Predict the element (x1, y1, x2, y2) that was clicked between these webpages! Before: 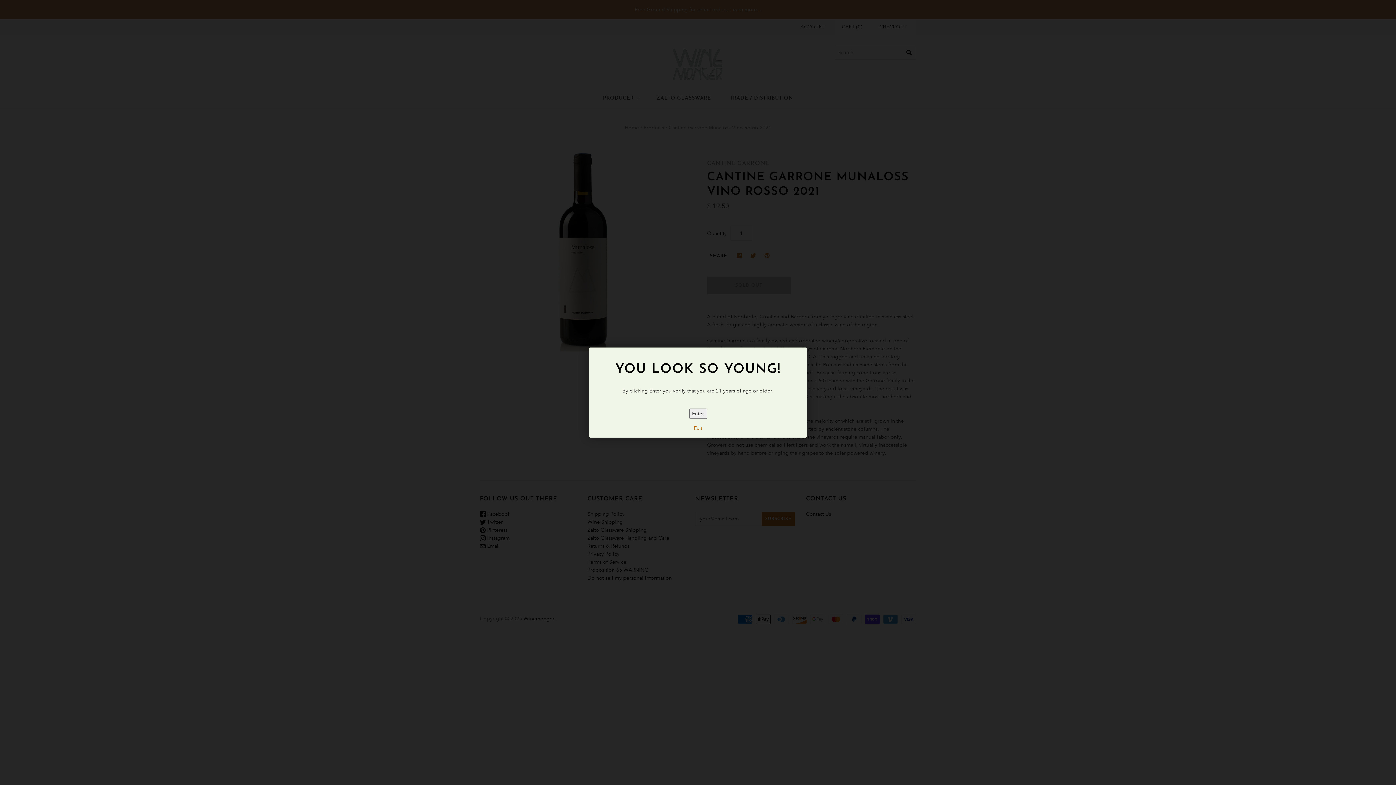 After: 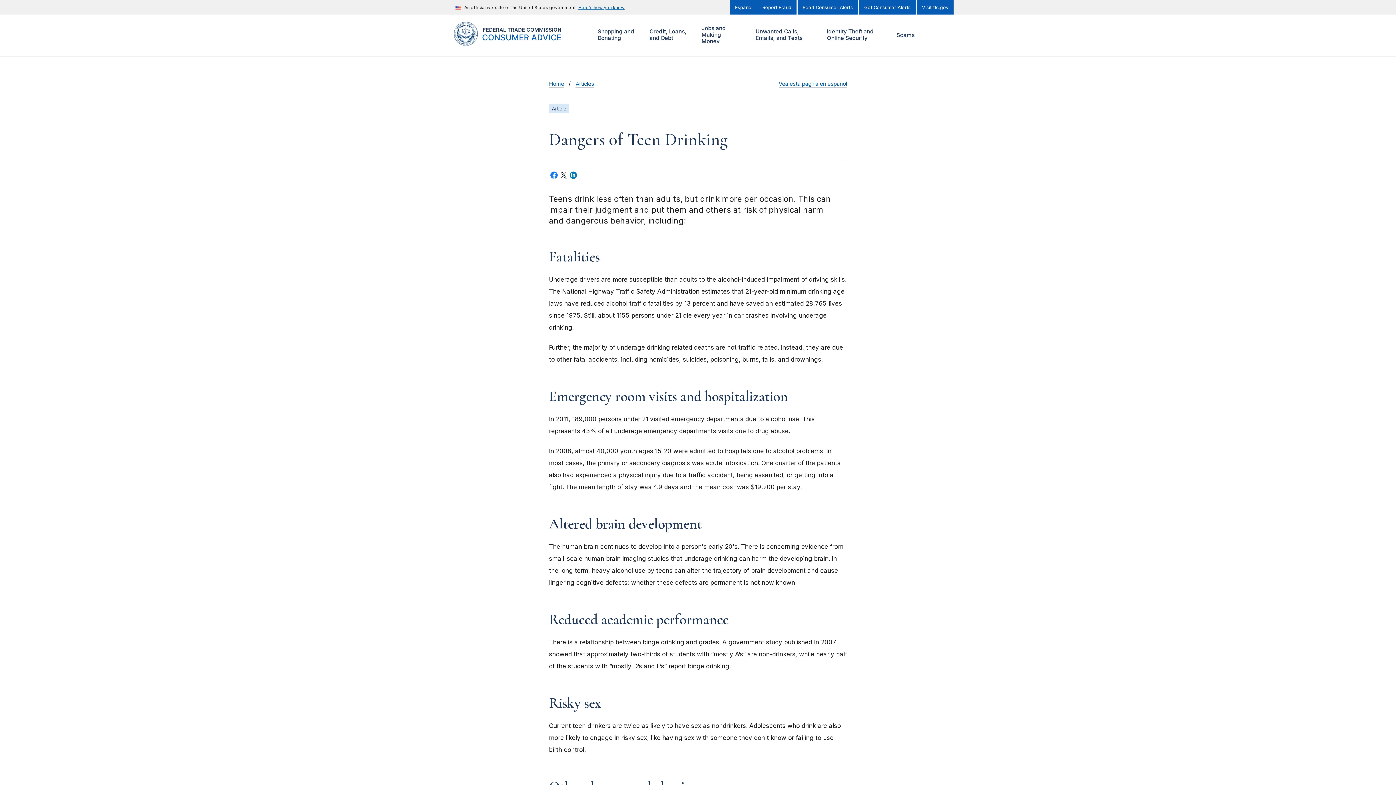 Action: bbox: (594, 424, 801, 437) label: Exit